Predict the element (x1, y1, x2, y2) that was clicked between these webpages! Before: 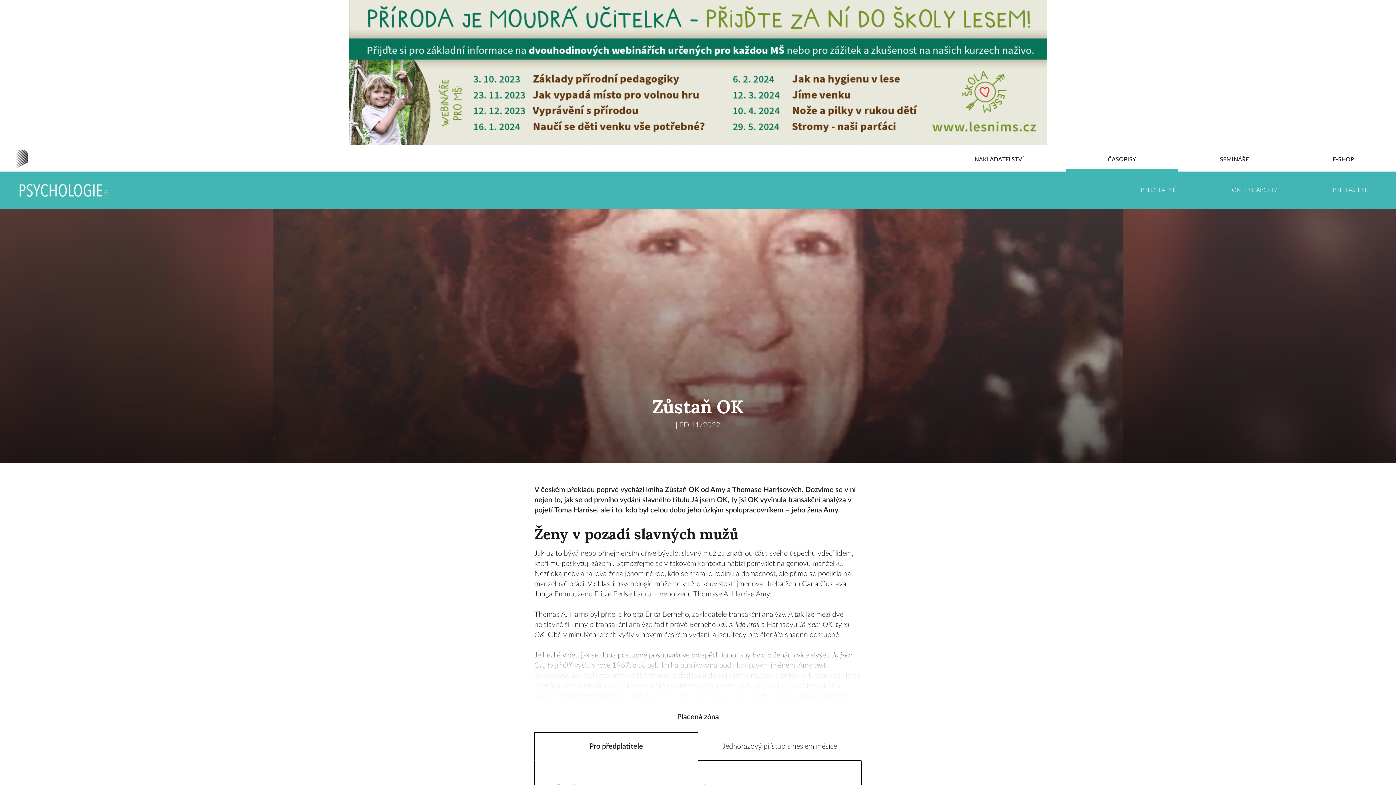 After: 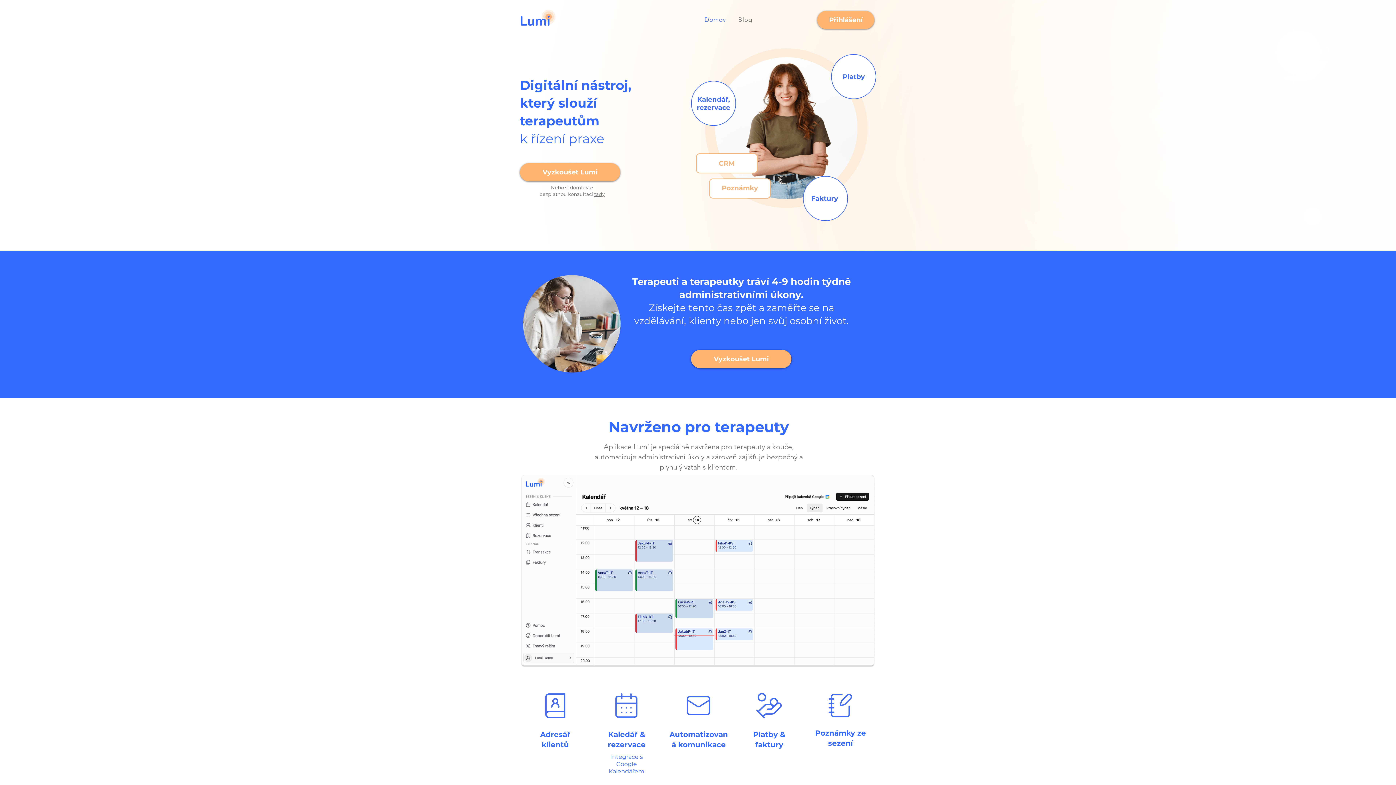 Action: bbox: (0, 0, 1396, 145)